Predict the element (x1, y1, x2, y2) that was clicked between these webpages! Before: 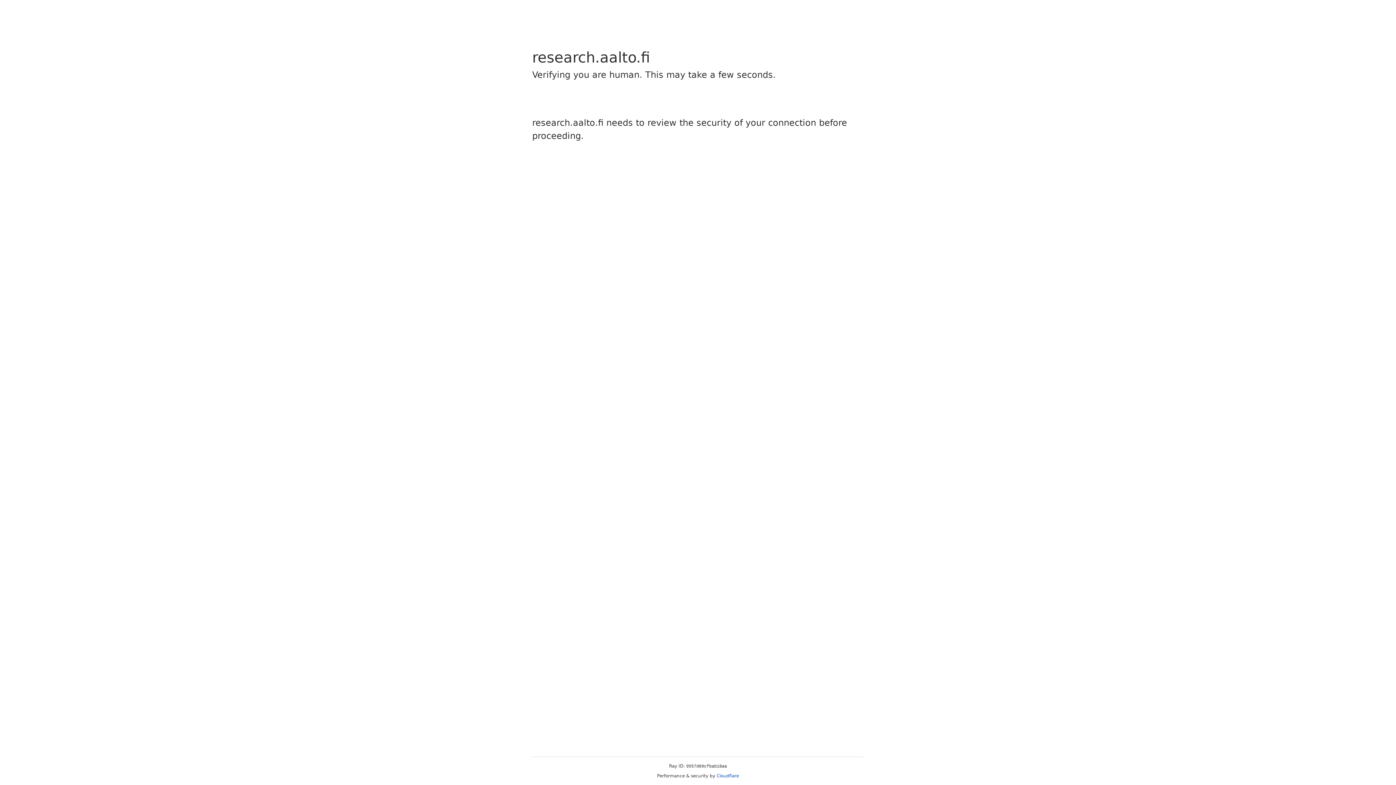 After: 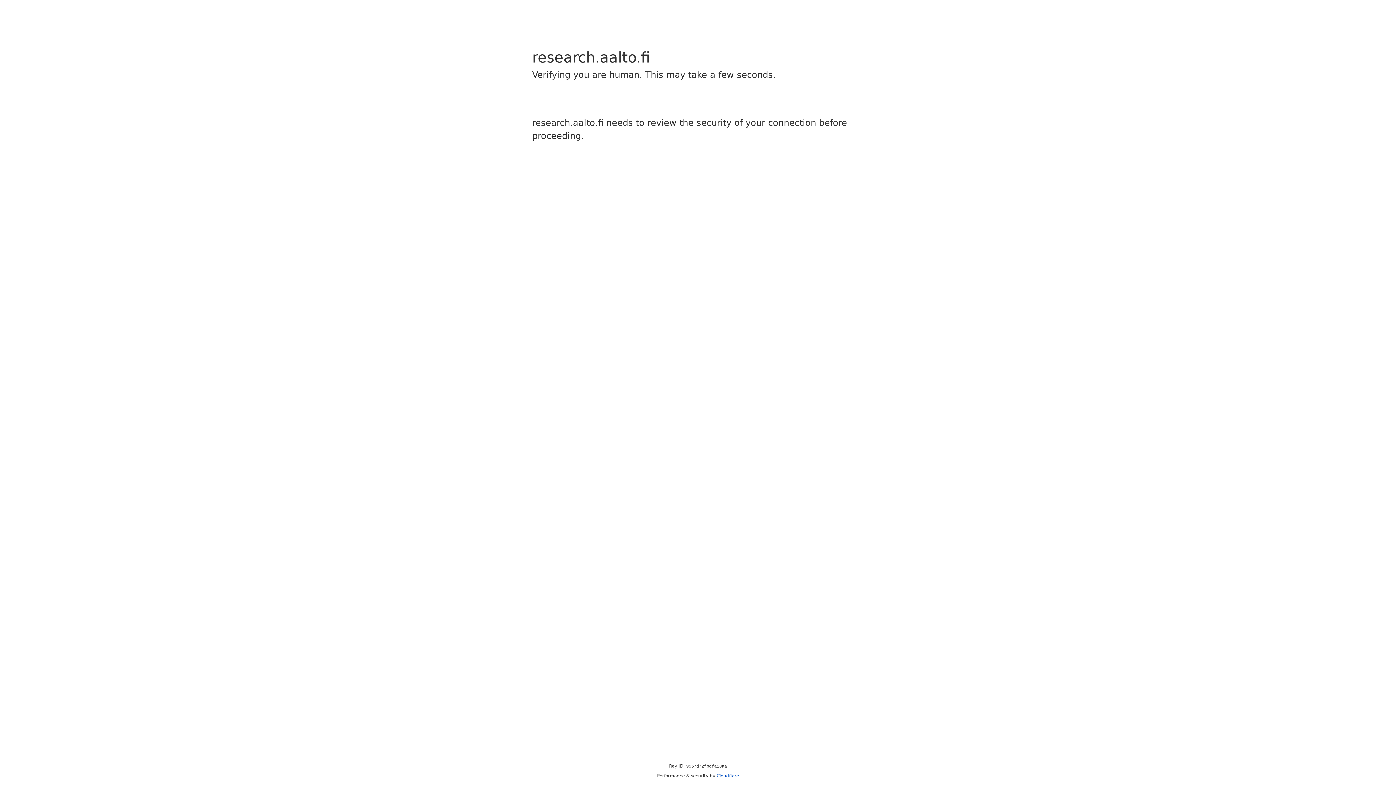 Action: bbox: (716, 773, 739, 778) label: Cloudflare